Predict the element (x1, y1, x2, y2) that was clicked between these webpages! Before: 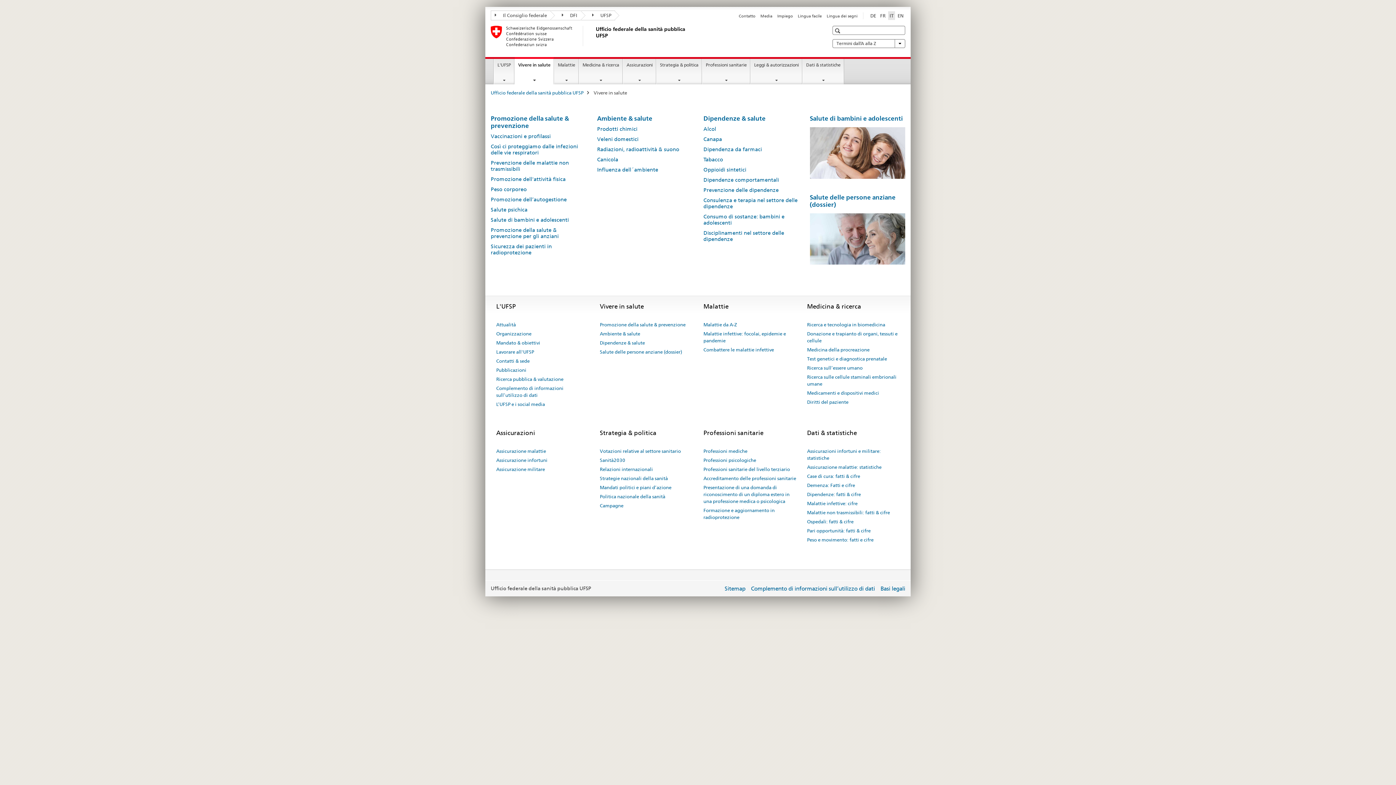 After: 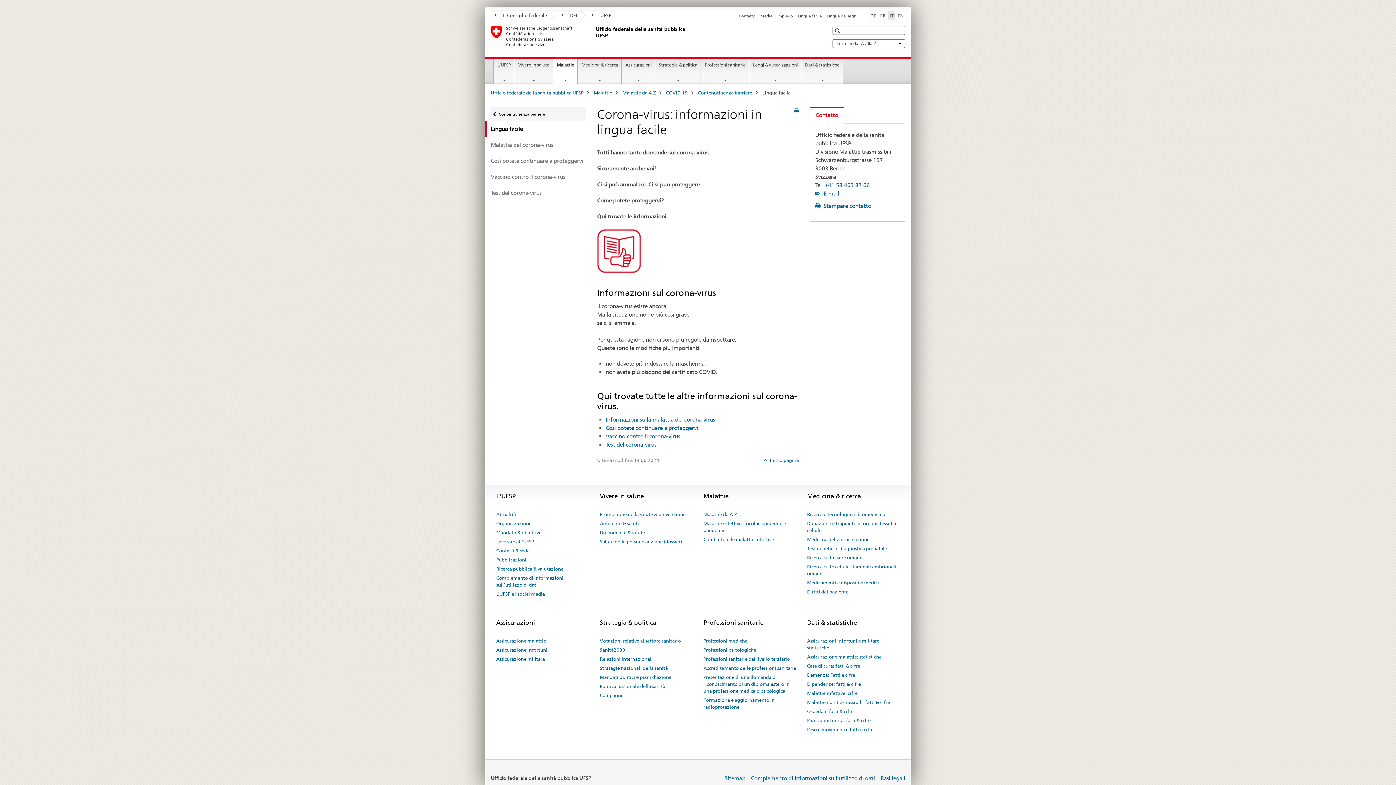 Action: bbox: (798, 13, 822, 18) label: Lingua facile